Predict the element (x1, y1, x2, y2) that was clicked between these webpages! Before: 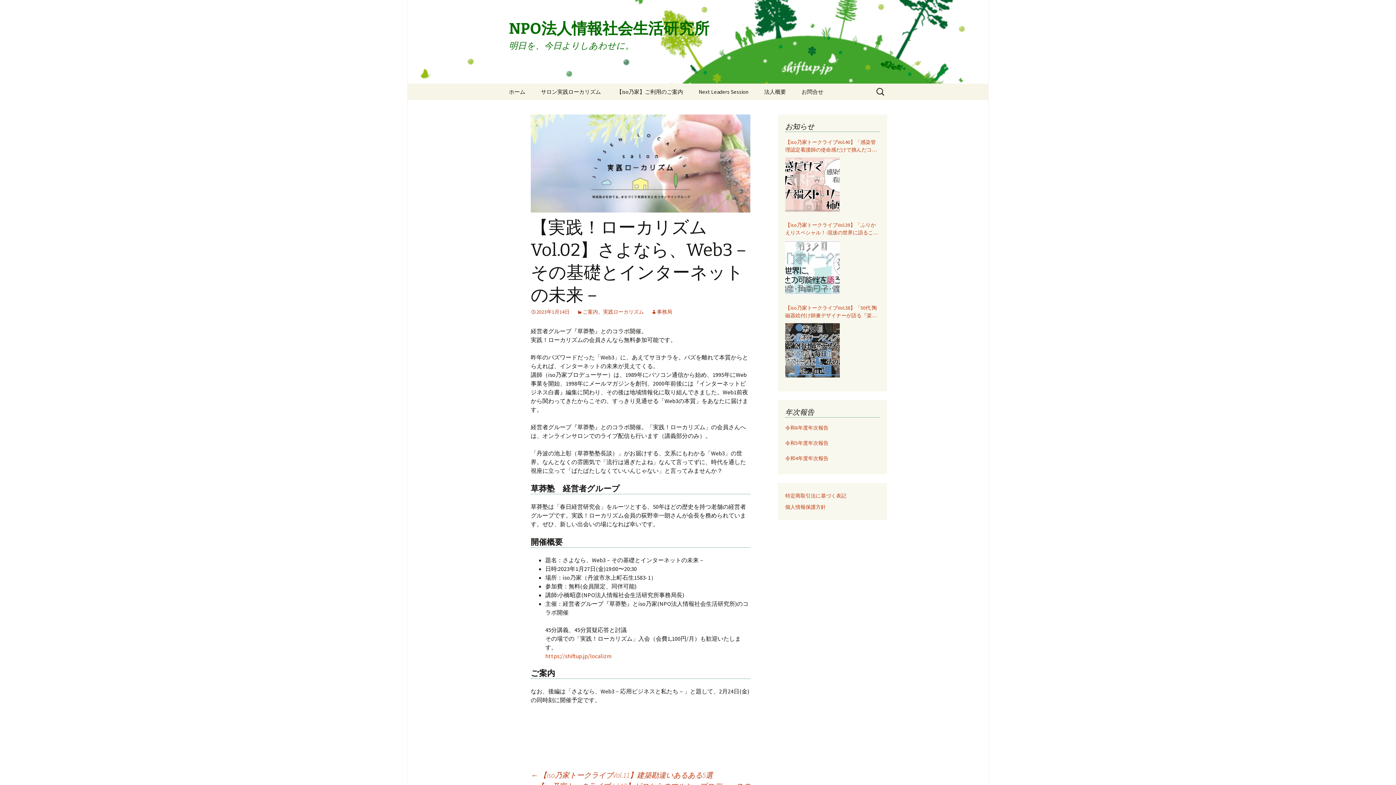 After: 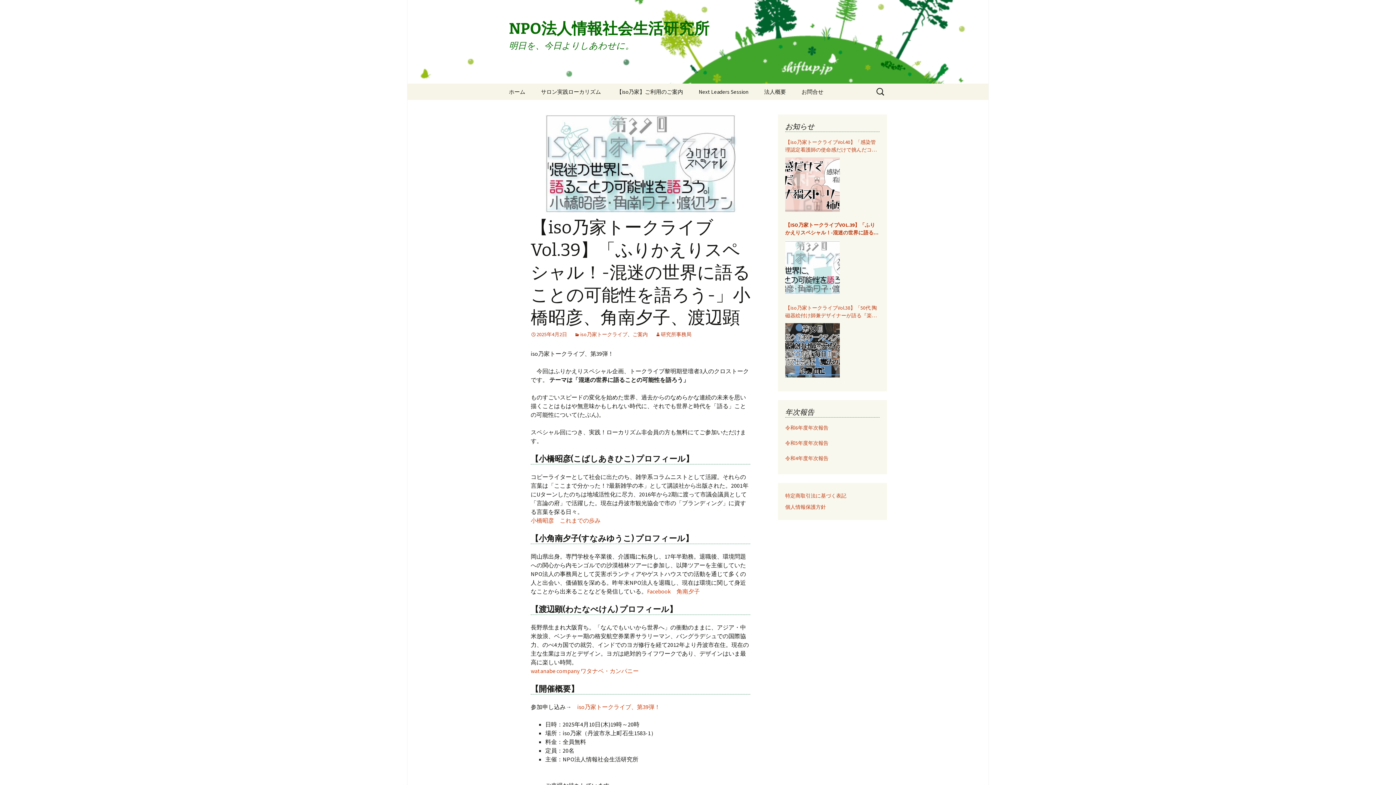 Action: label: 【iso乃家トークライブVol.39】「ふりかえりスペシャル！-混迷の世界に語ることの可能性を語ろう-」小橋昭彦、角南夕子、渡辺顕 bbox: (785, 221, 880, 236)